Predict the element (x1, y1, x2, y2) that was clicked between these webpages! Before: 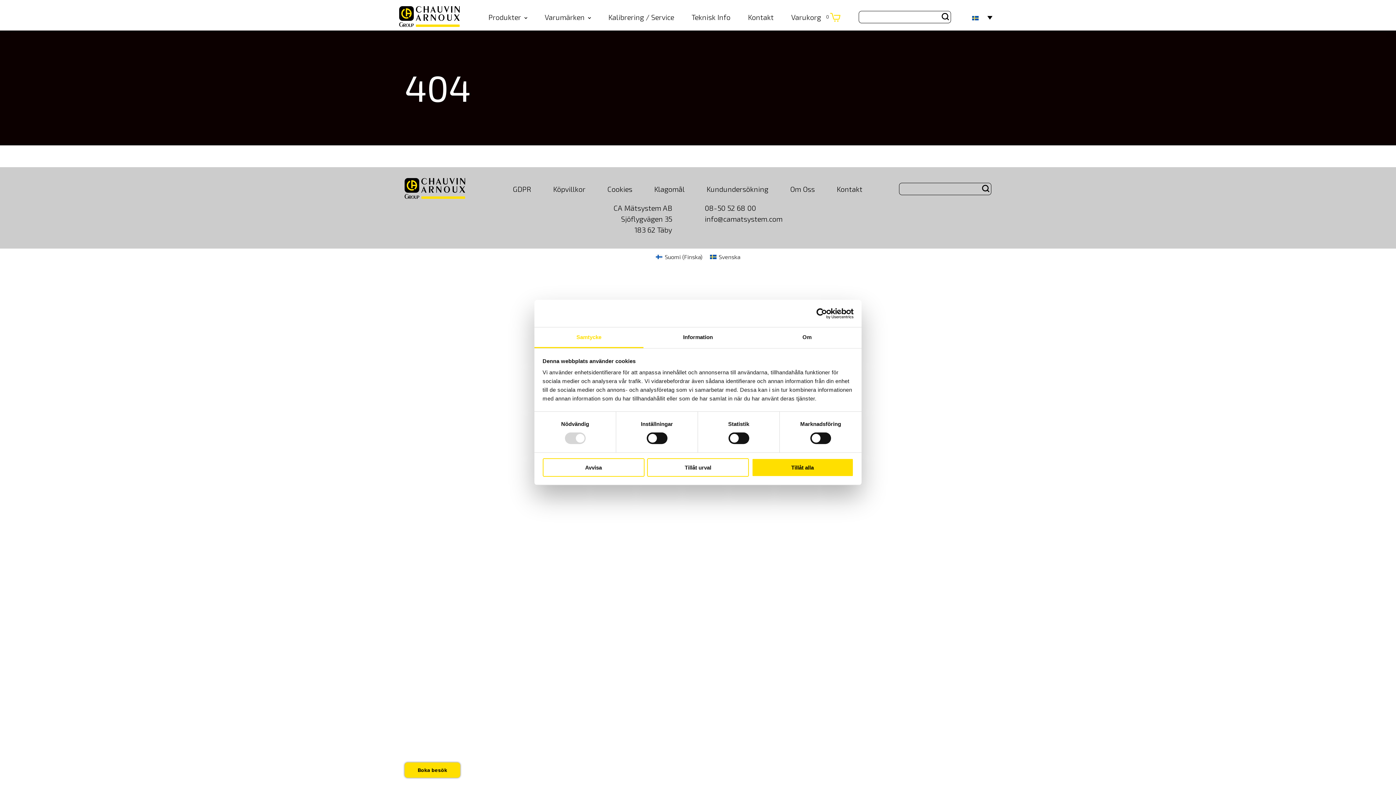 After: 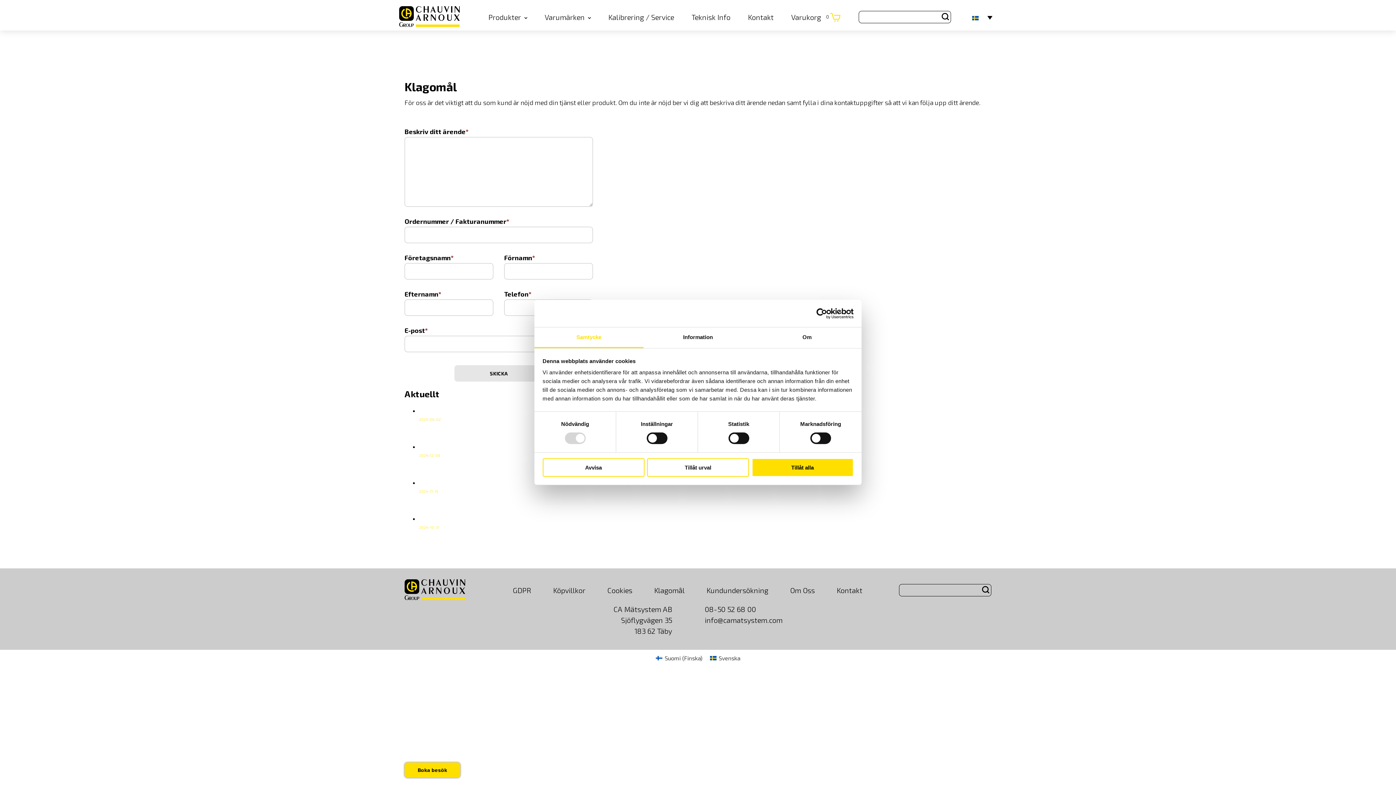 Action: label: Klagomål bbox: (654, 184, 684, 193)